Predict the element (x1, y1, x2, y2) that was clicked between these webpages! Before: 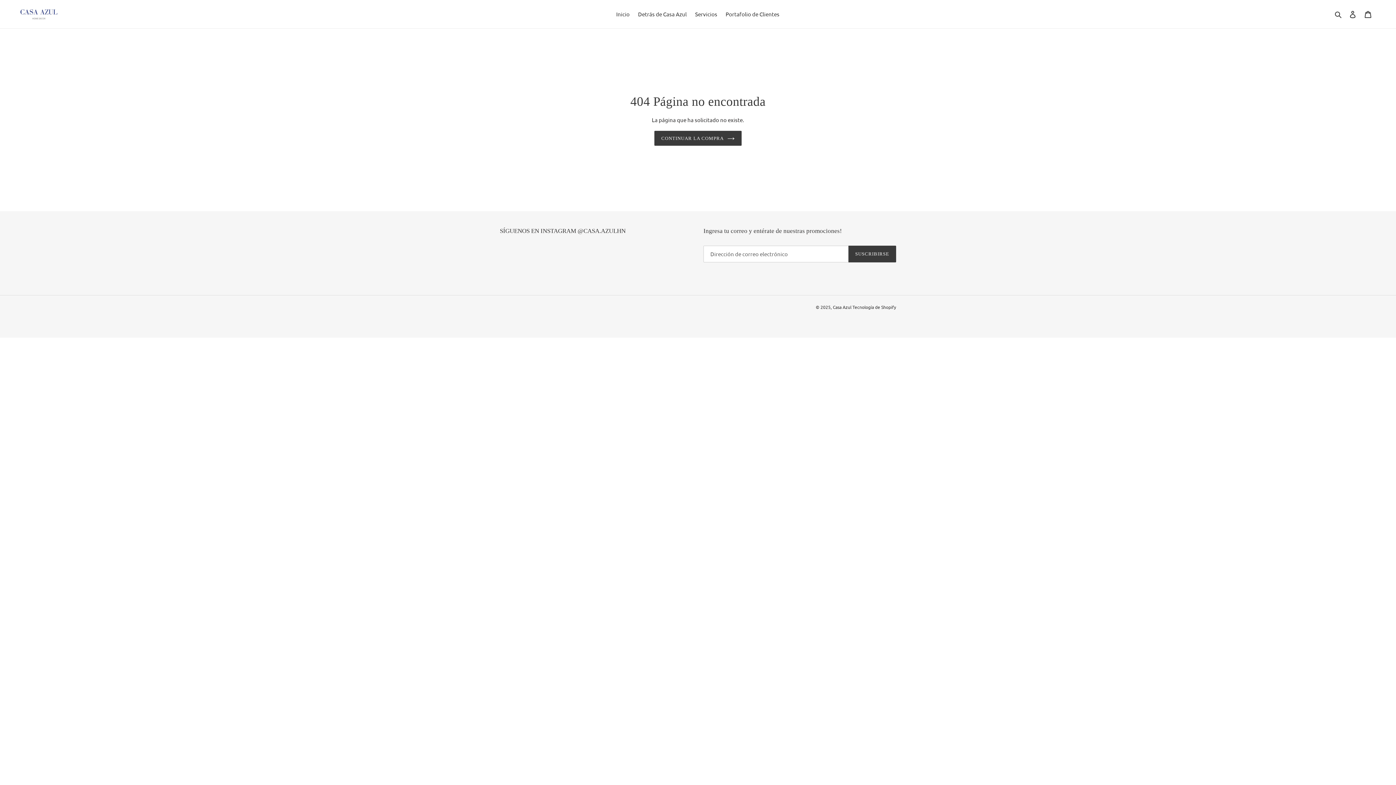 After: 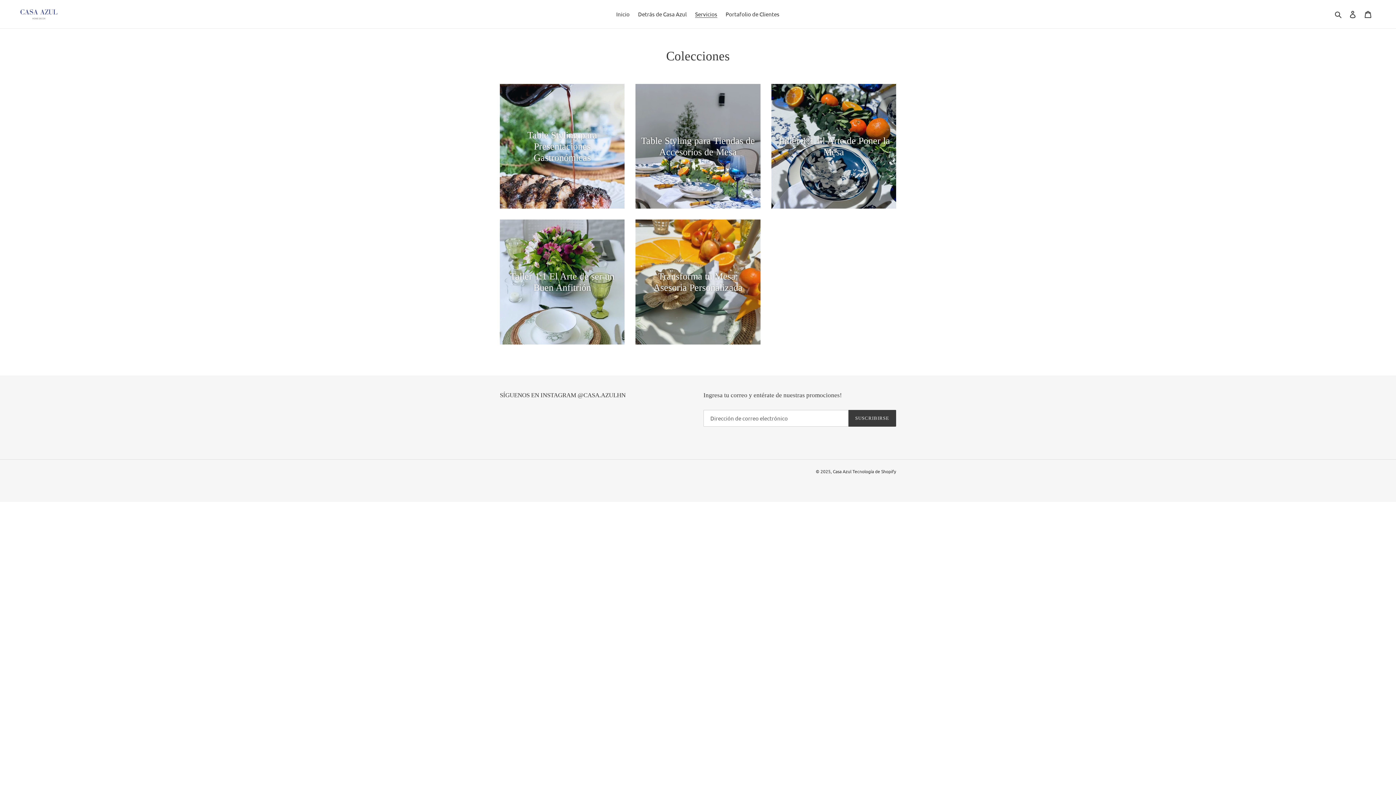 Action: bbox: (691, 9, 721, 19) label: Servicios